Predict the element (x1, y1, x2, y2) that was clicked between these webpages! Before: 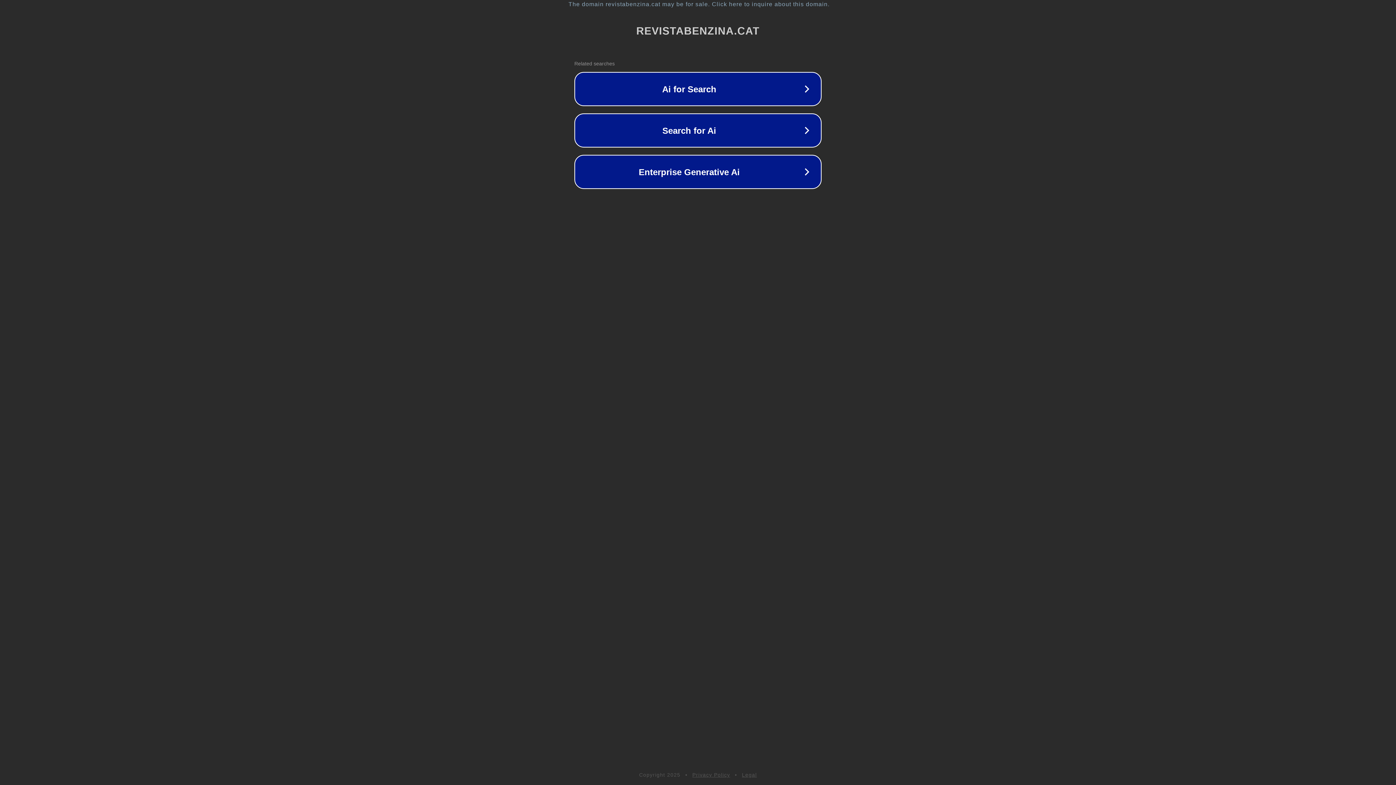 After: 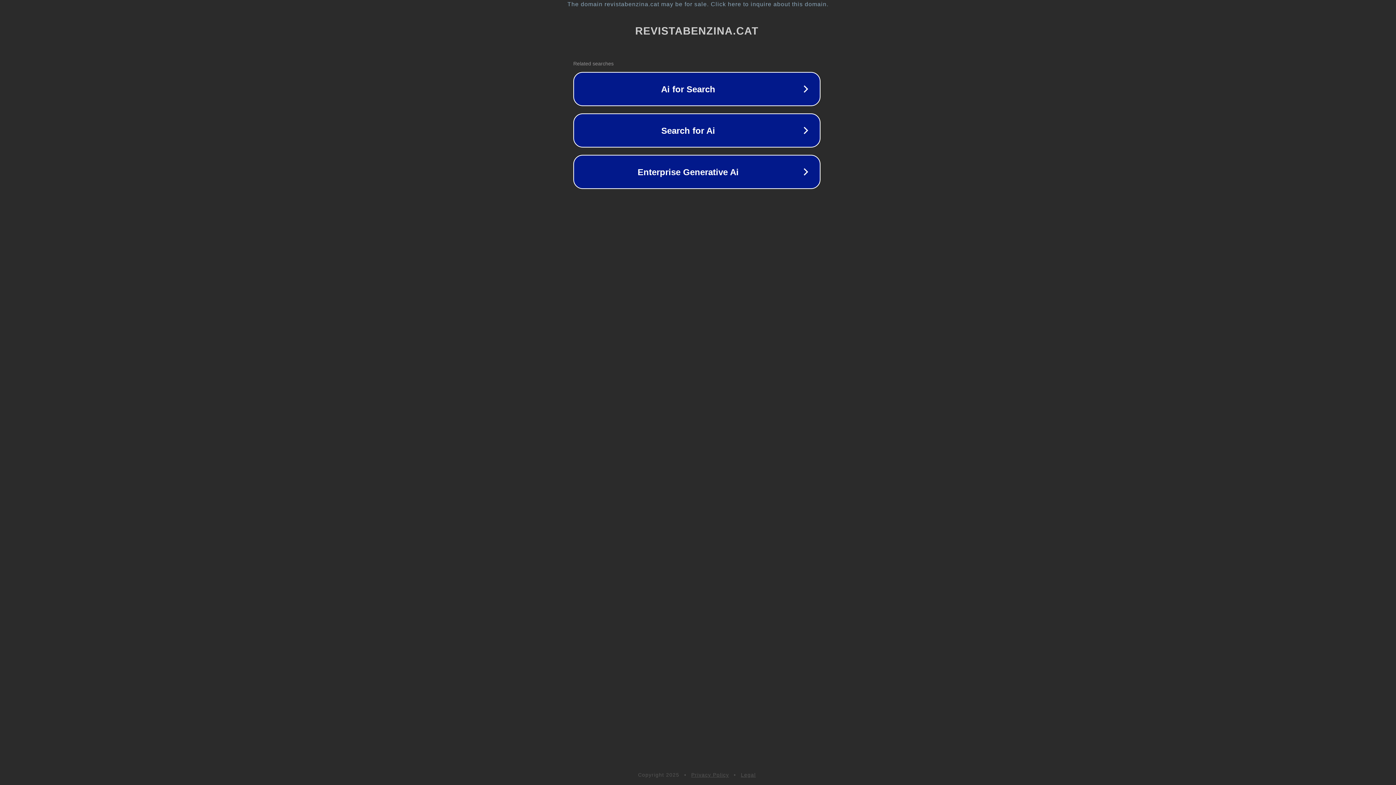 Action: bbox: (1, 1, 1397, 7) label: The domain revistabenzina.cat may be for sale. Click here to inquire about this domain.